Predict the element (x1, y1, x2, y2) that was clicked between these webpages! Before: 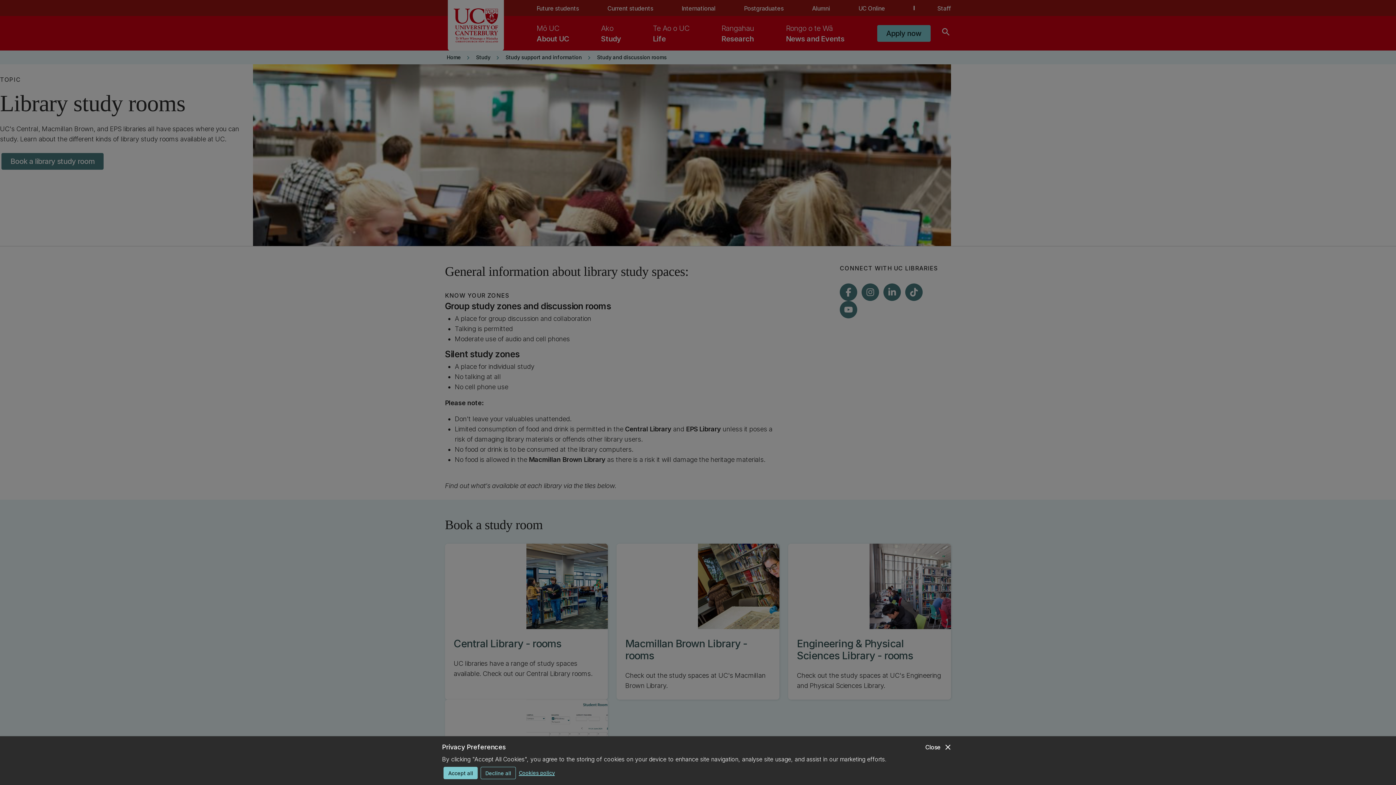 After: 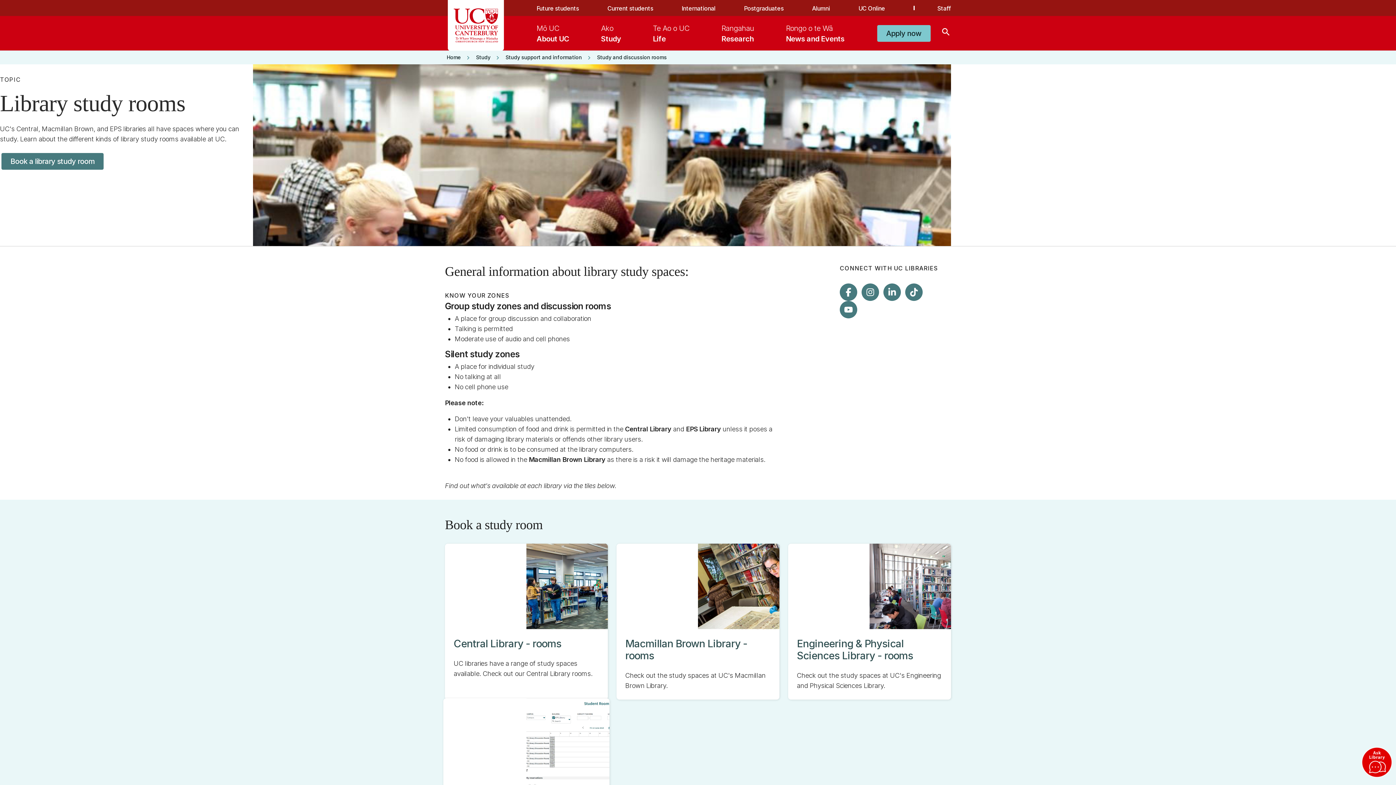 Action: bbox: (443, 767, 477, 779) label: Accept all